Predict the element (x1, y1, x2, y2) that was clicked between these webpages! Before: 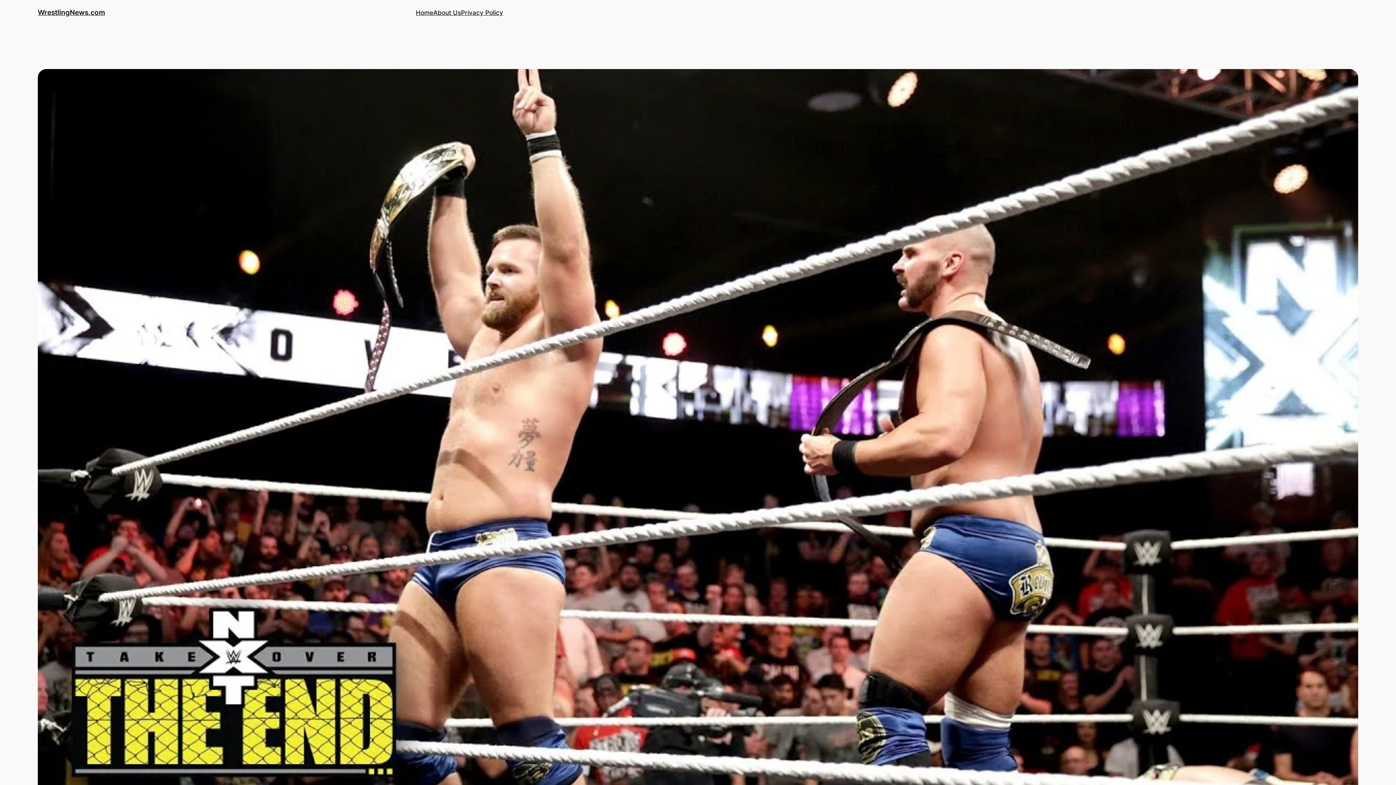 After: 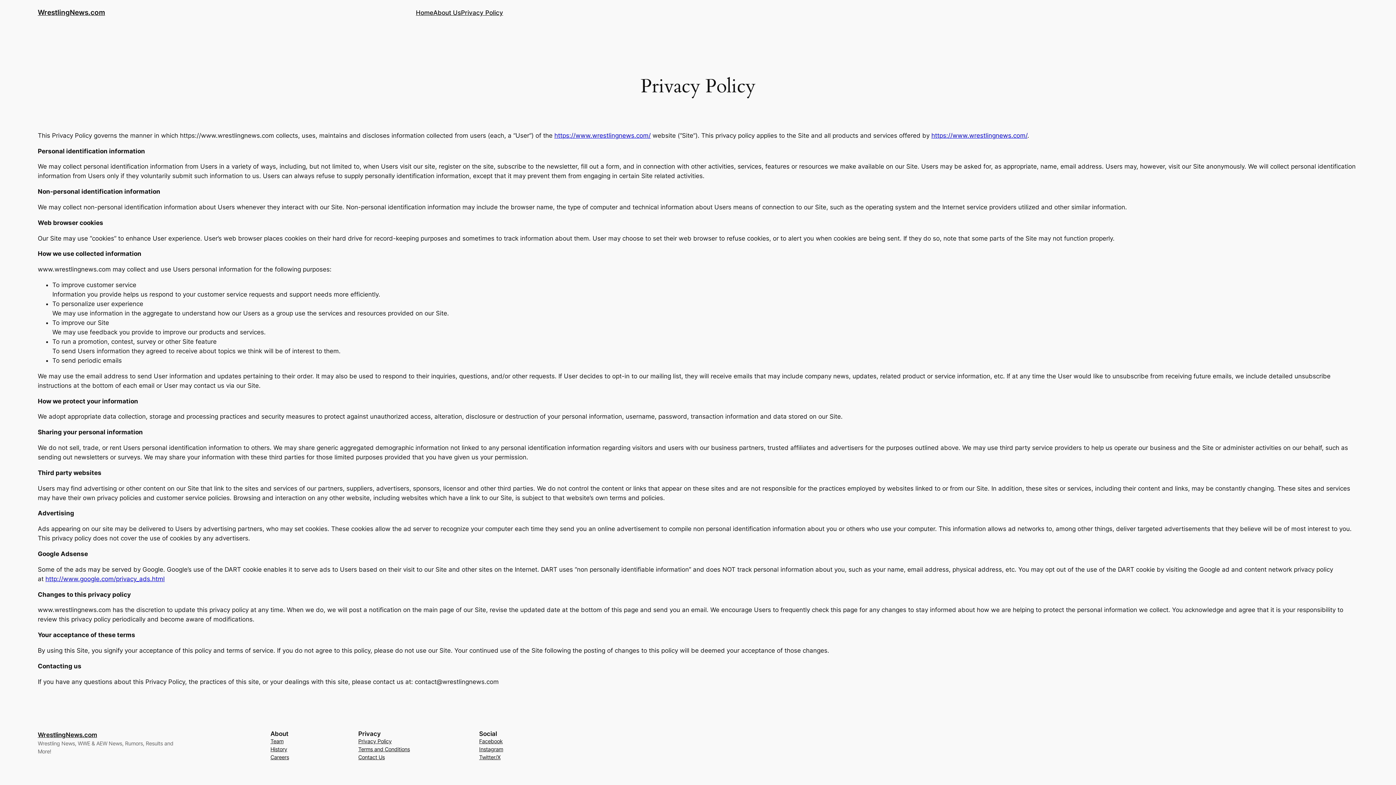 Action: bbox: (461, 7, 503, 17) label: Privacy Policy